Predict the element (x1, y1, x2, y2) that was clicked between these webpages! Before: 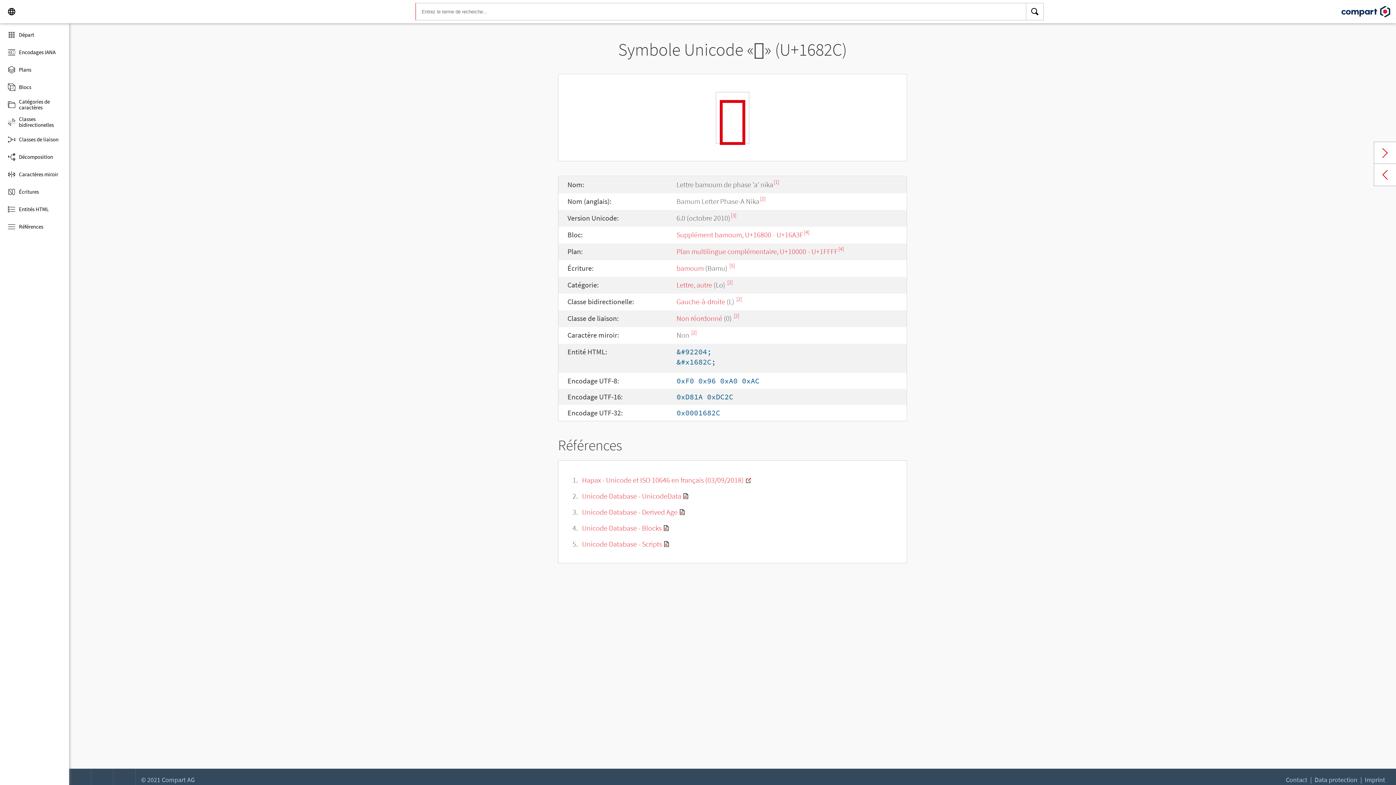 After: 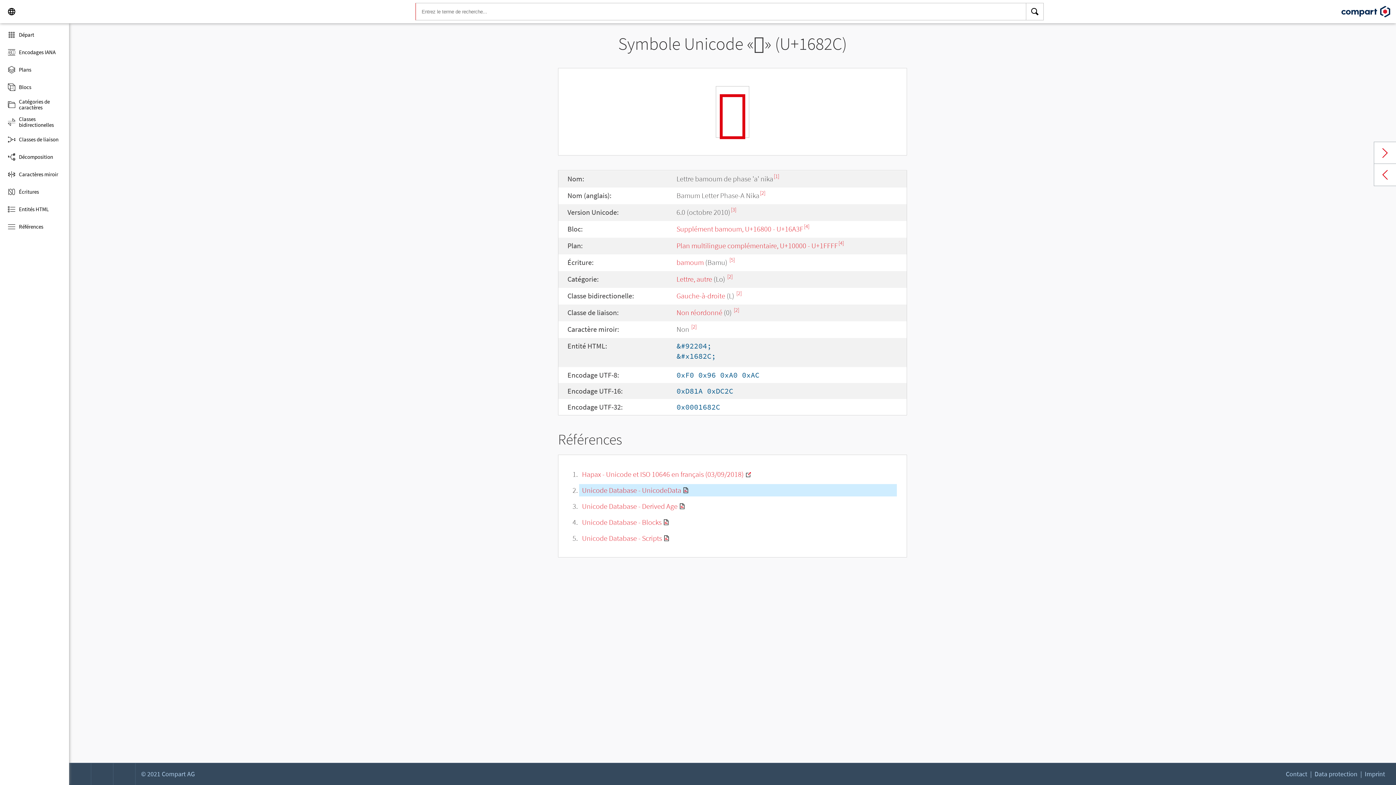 Action: label: [2] bbox: (727, 278, 732, 285)